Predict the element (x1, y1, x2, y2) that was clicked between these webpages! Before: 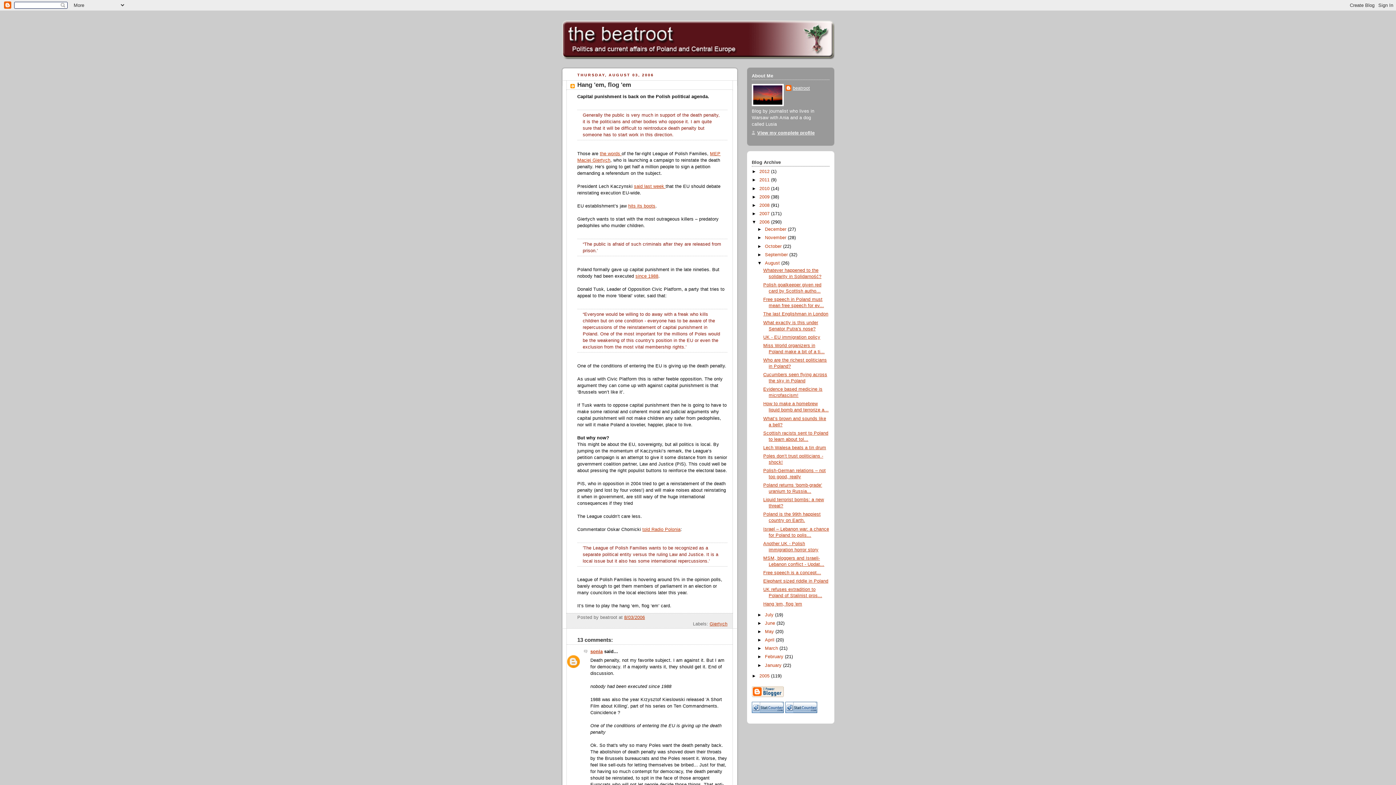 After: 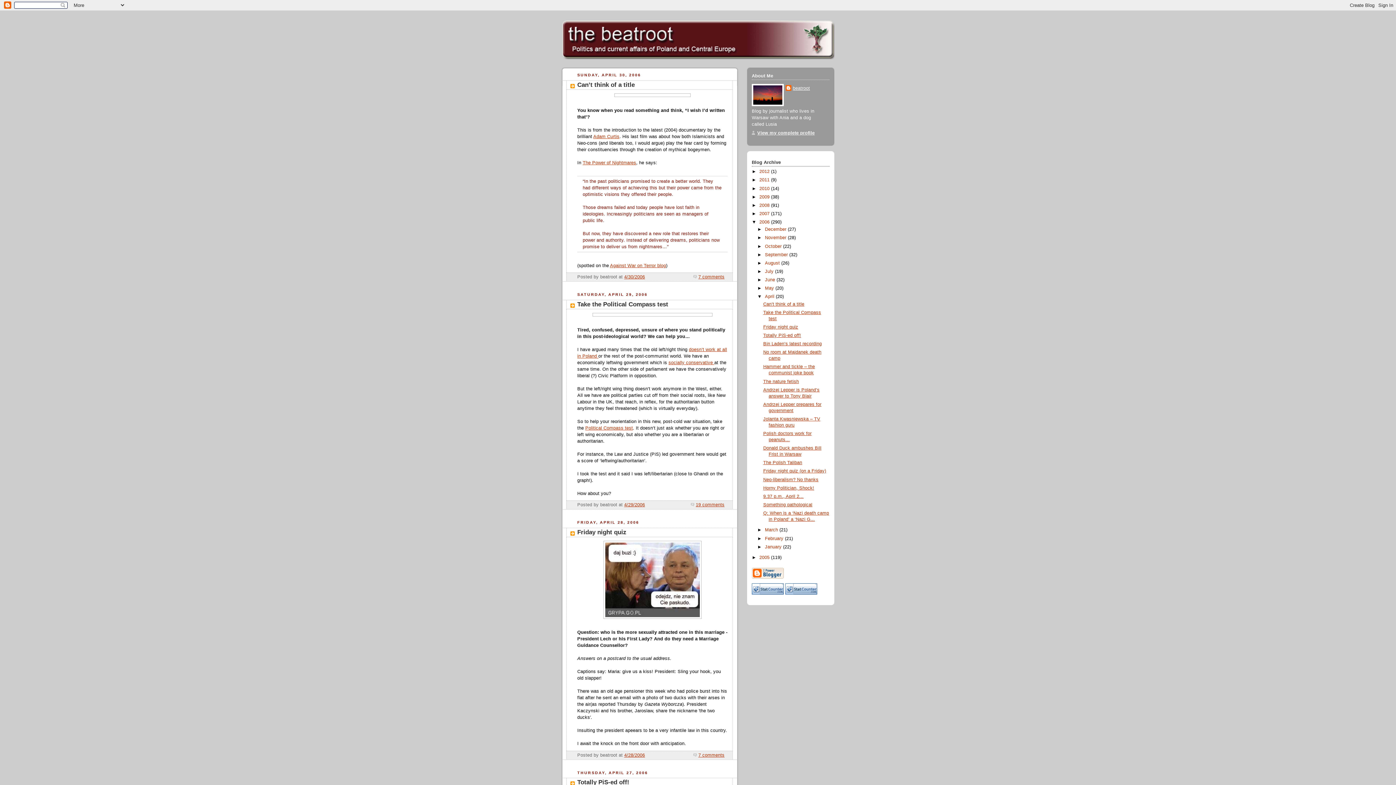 Action: bbox: (765, 637, 776, 642) label: April 